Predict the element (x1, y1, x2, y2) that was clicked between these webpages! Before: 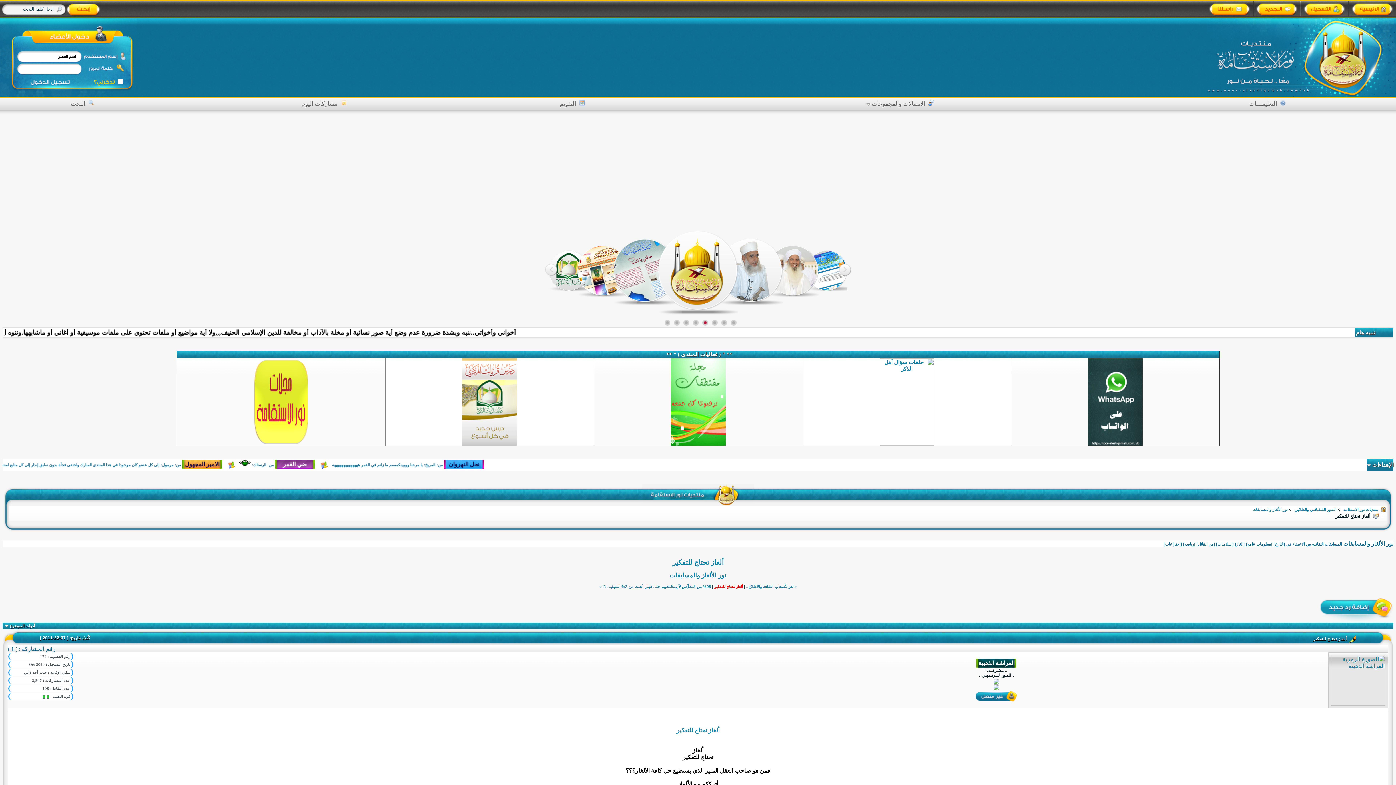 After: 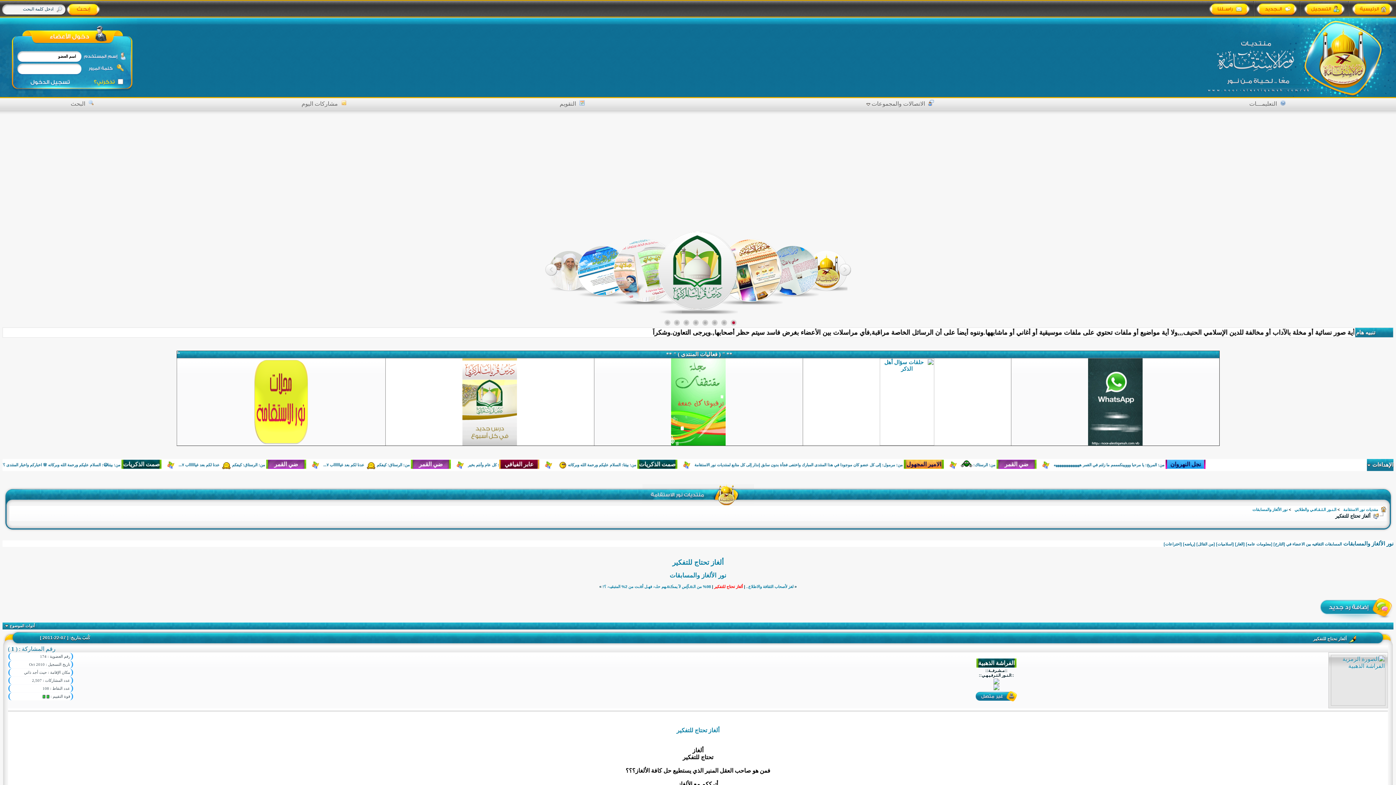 Action: bbox: (658, 230, 738, 310)